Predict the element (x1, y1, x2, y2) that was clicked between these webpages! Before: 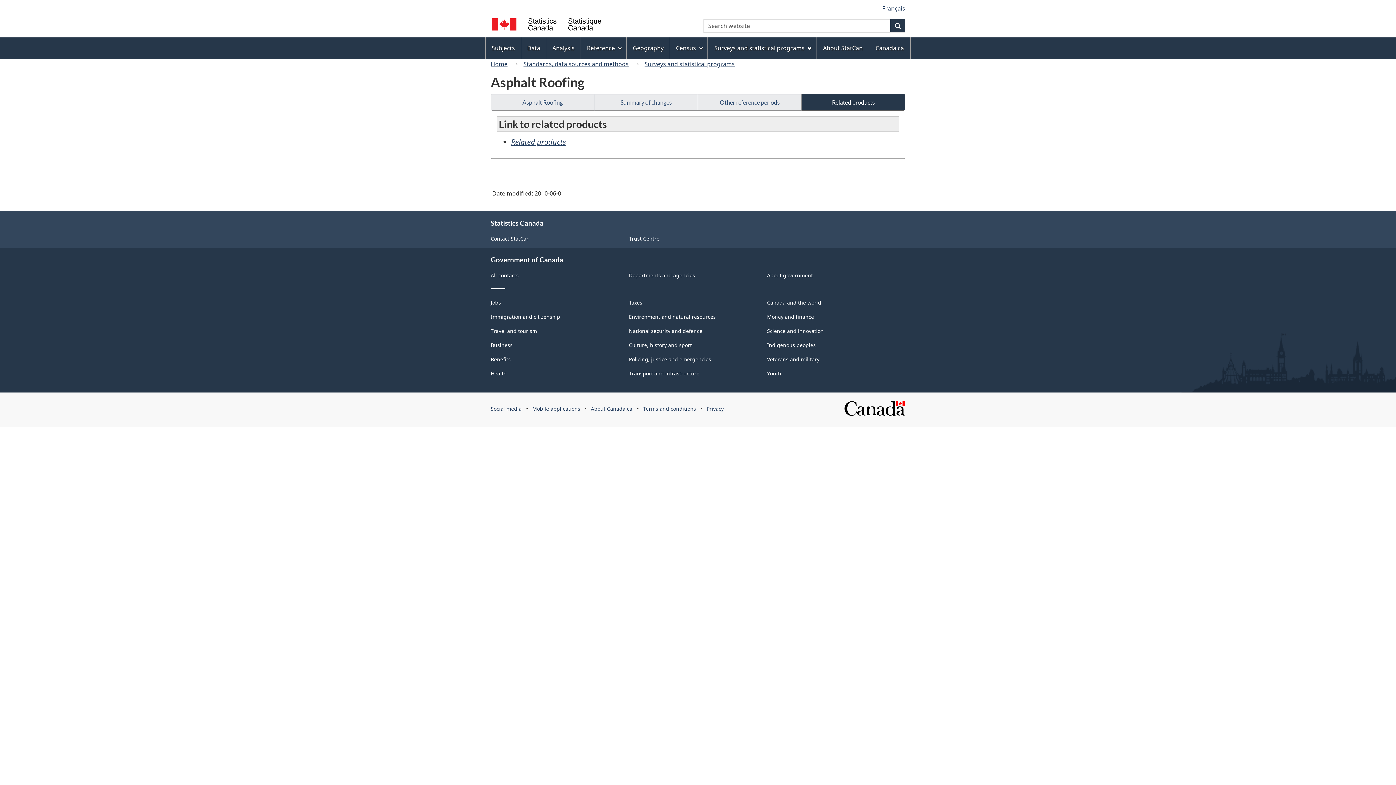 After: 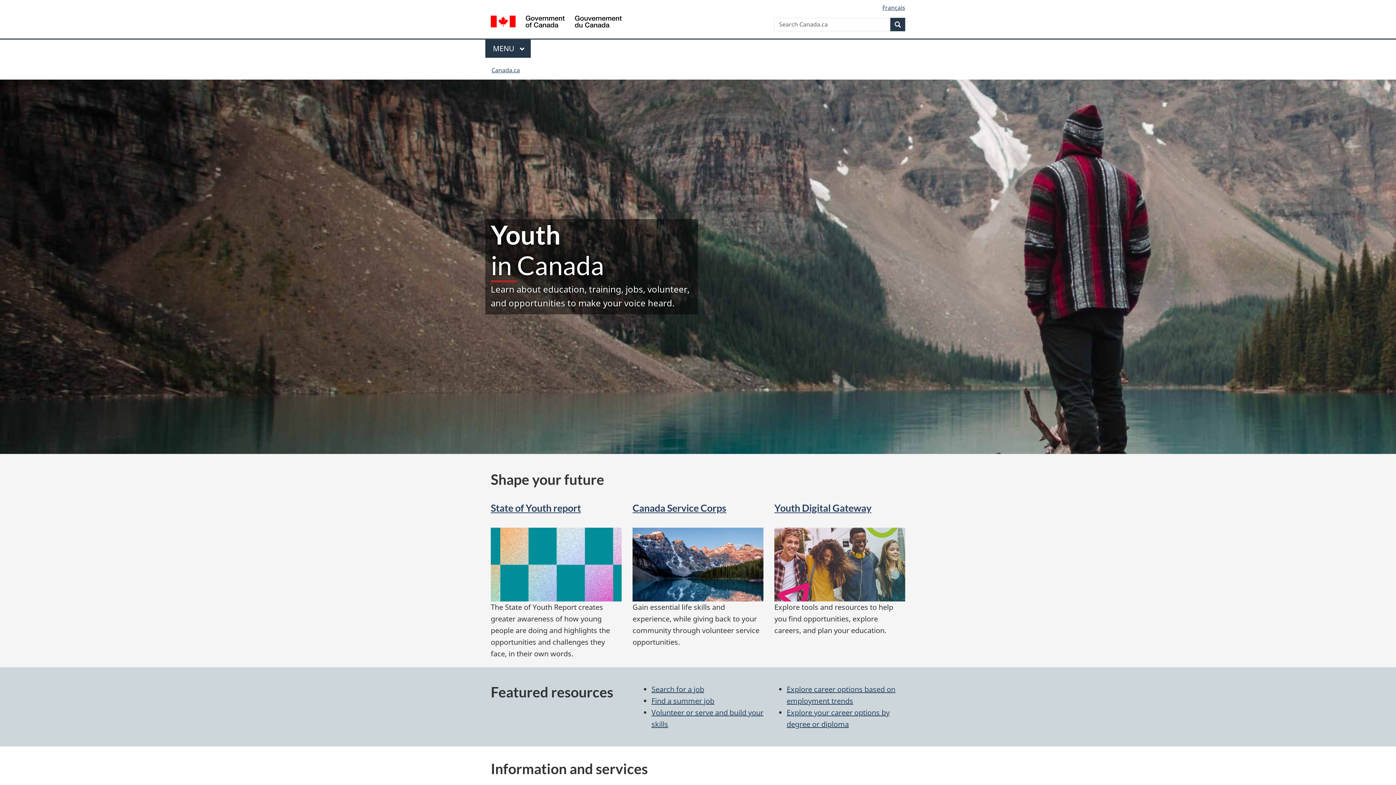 Action: label: Youth bbox: (767, 370, 781, 376)